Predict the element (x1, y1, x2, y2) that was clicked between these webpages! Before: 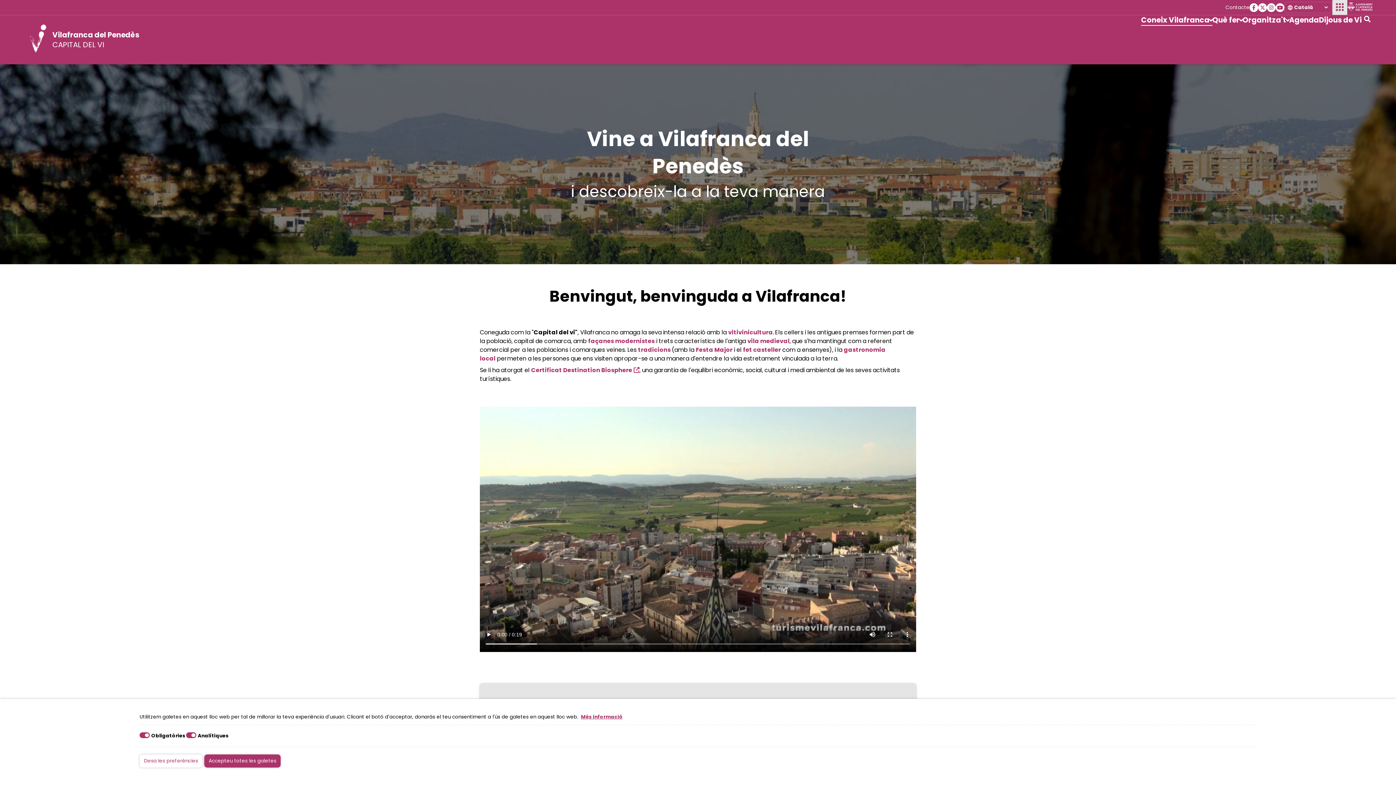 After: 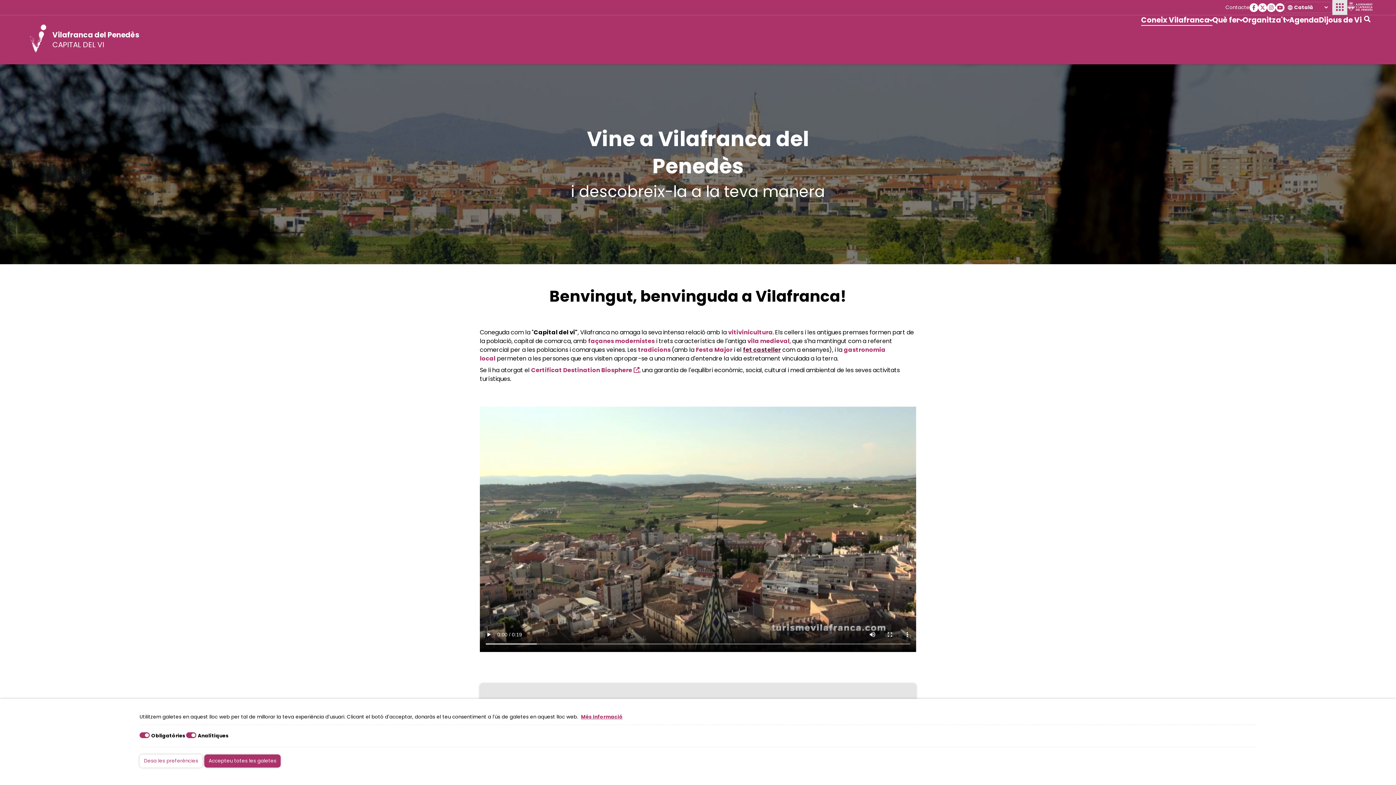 Action: bbox: (743, 345, 781, 354) label: fet casteller